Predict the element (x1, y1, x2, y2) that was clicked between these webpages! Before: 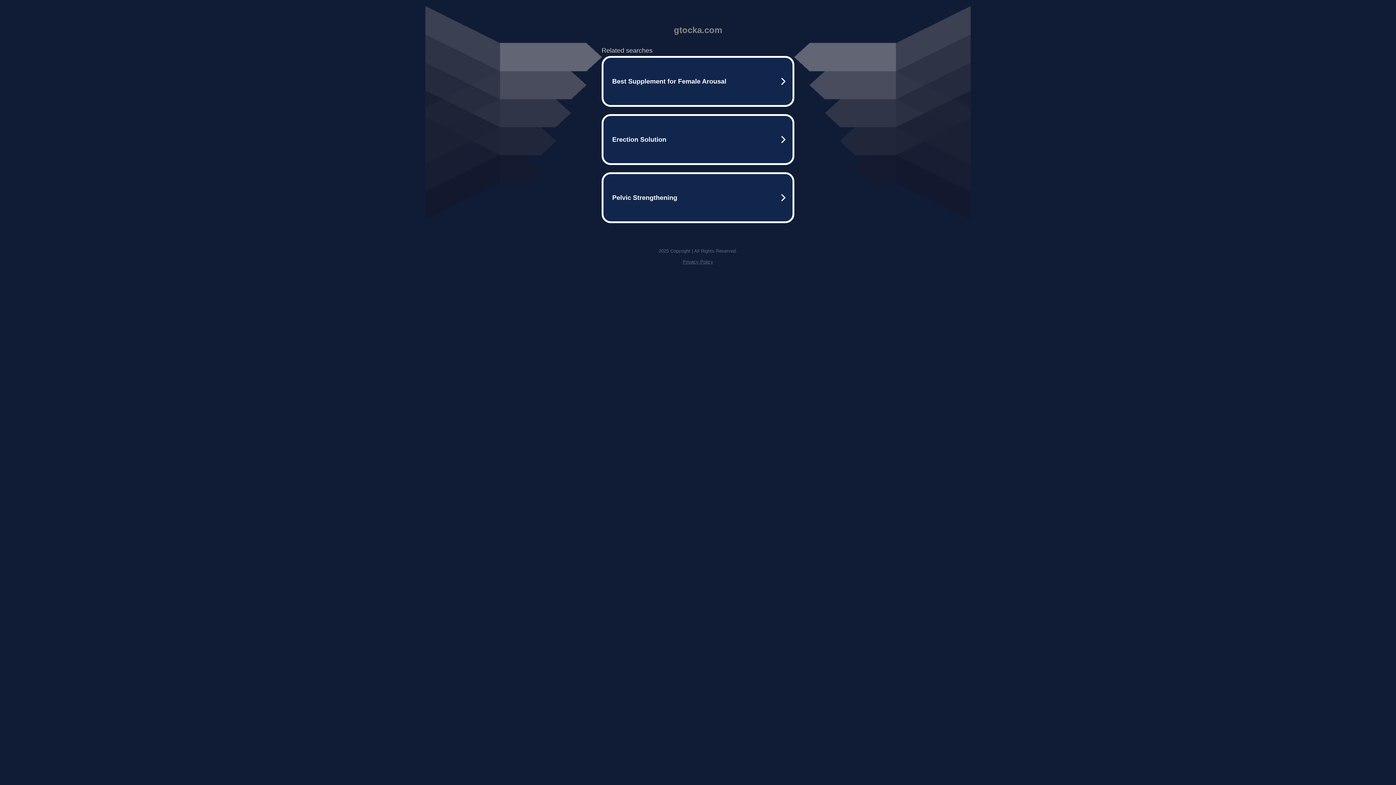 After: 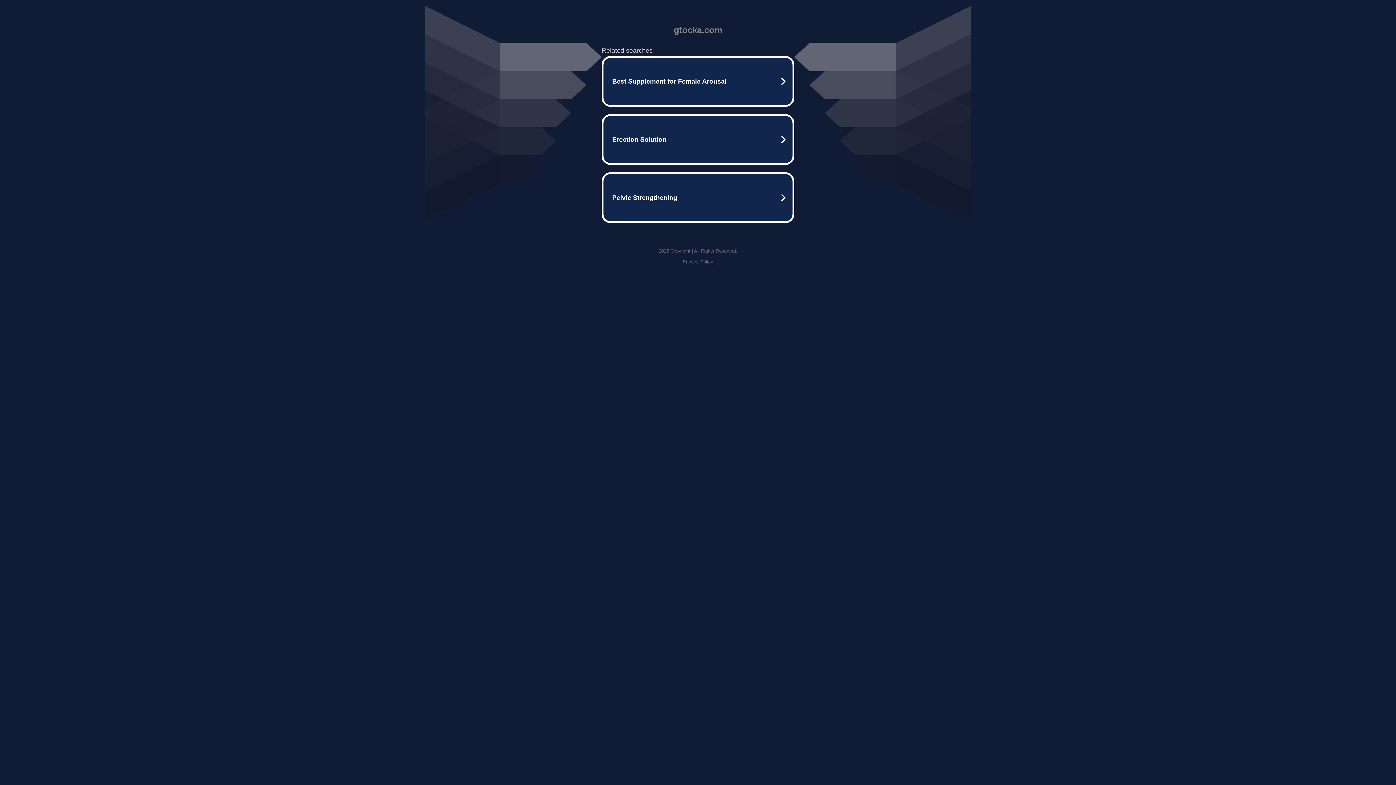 Action: bbox: (682, 259, 713, 264) label: Privacy Policy